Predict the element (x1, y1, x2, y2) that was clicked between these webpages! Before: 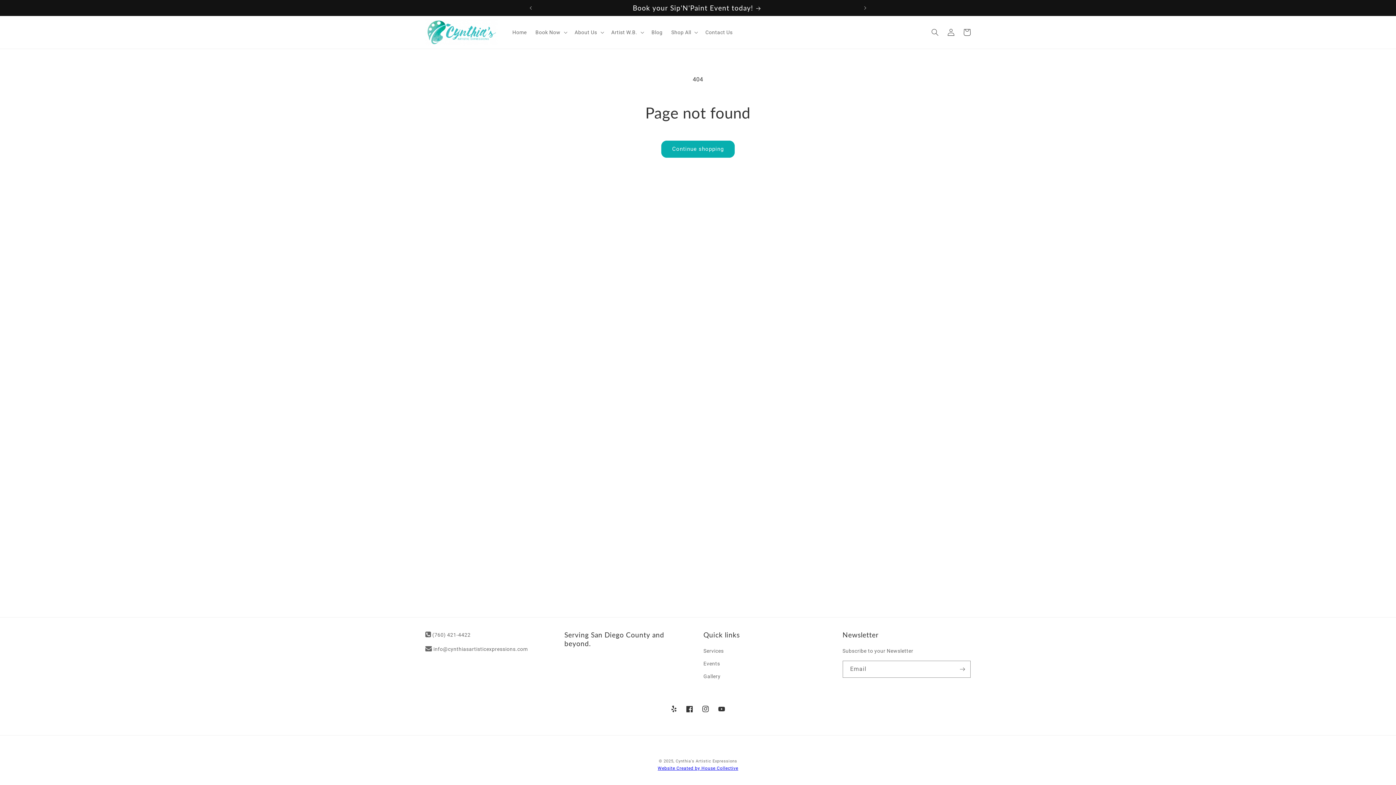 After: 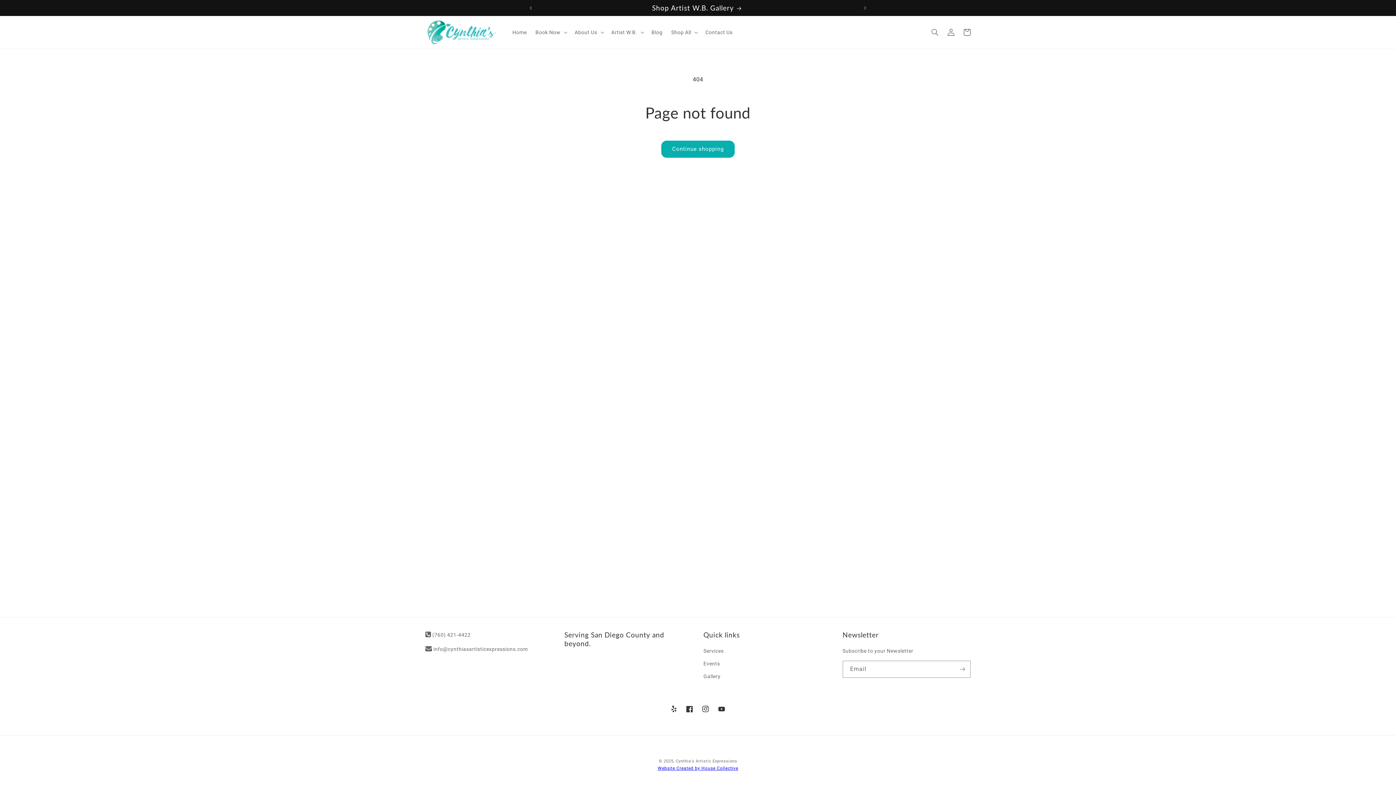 Action: bbox: (432, 632, 470, 638) label: (760) 421-4422